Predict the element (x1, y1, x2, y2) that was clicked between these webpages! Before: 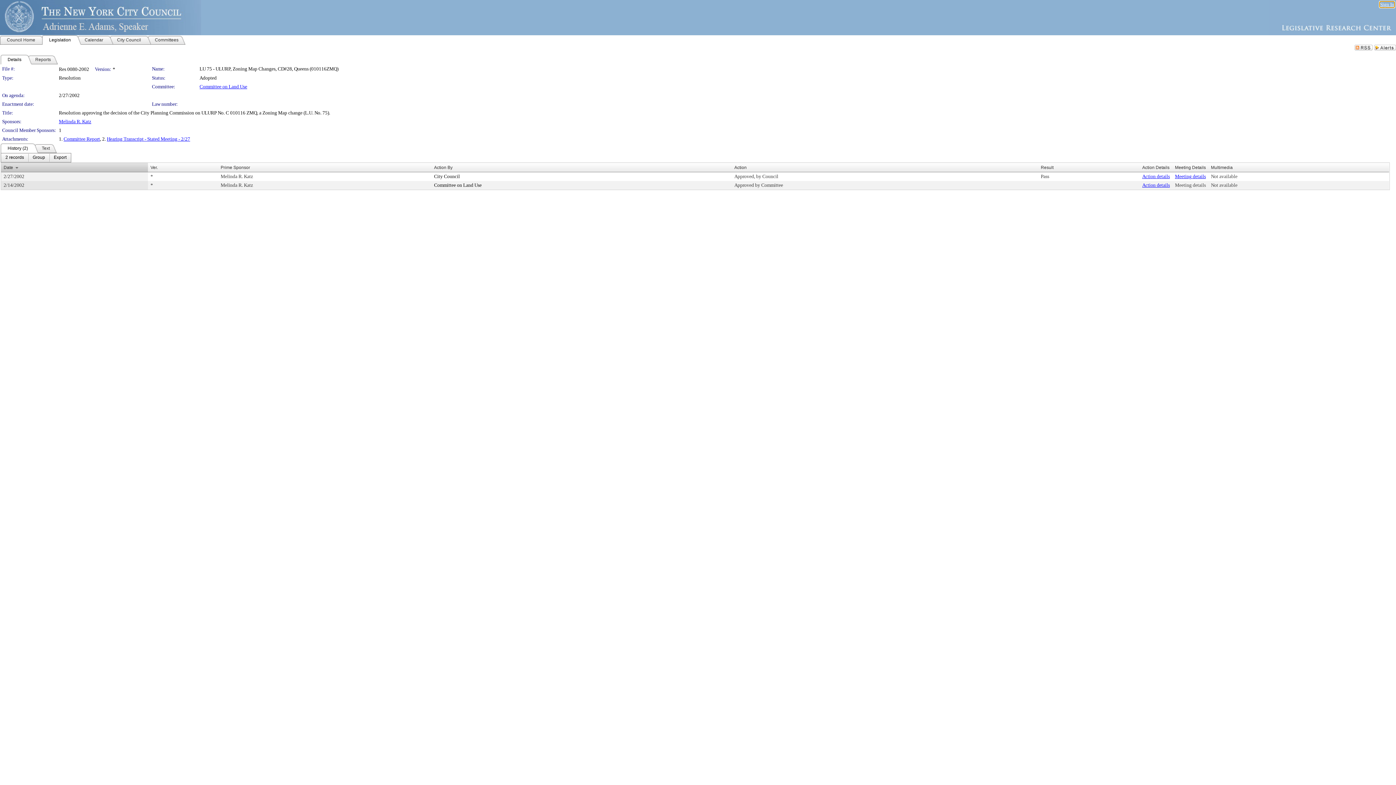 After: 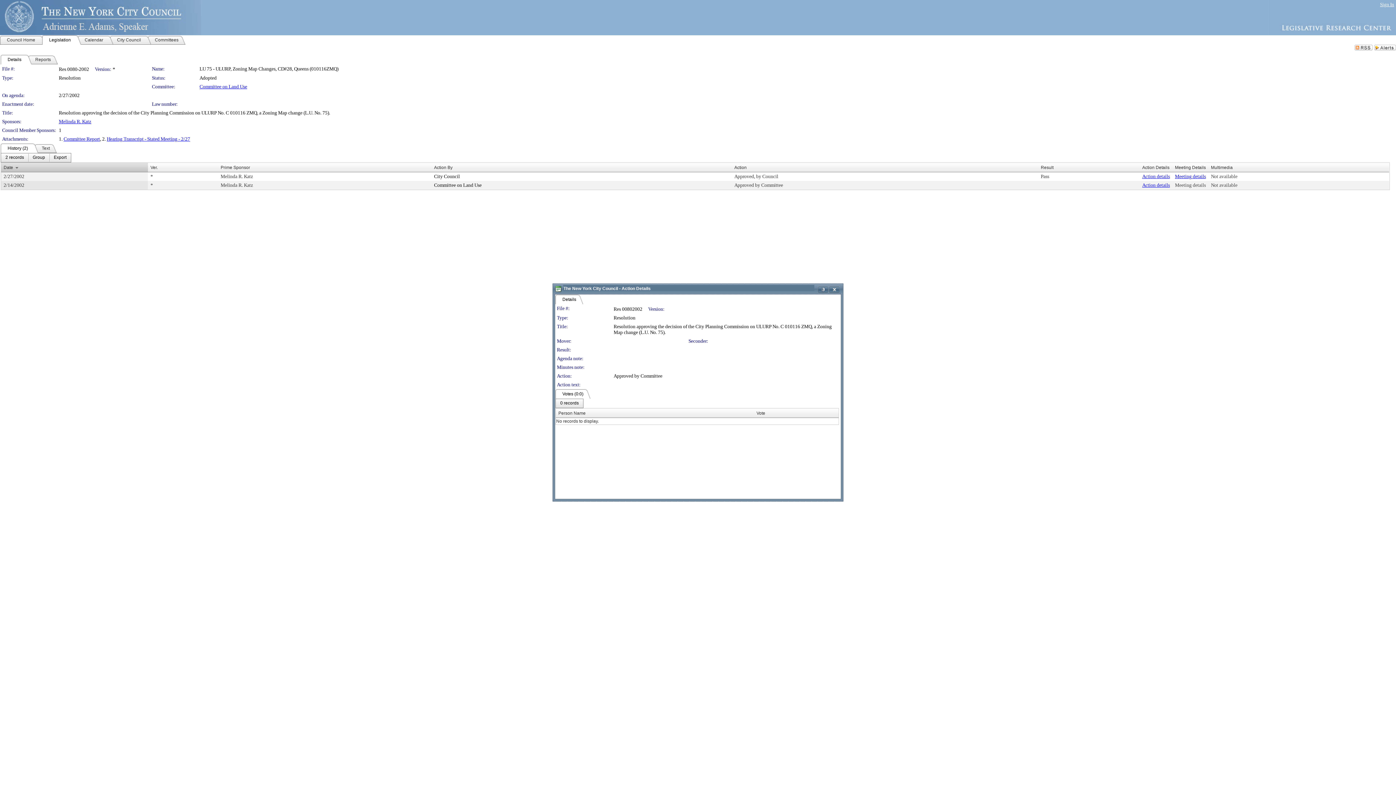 Action: bbox: (1142, 182, 1170, 188) label: Action details